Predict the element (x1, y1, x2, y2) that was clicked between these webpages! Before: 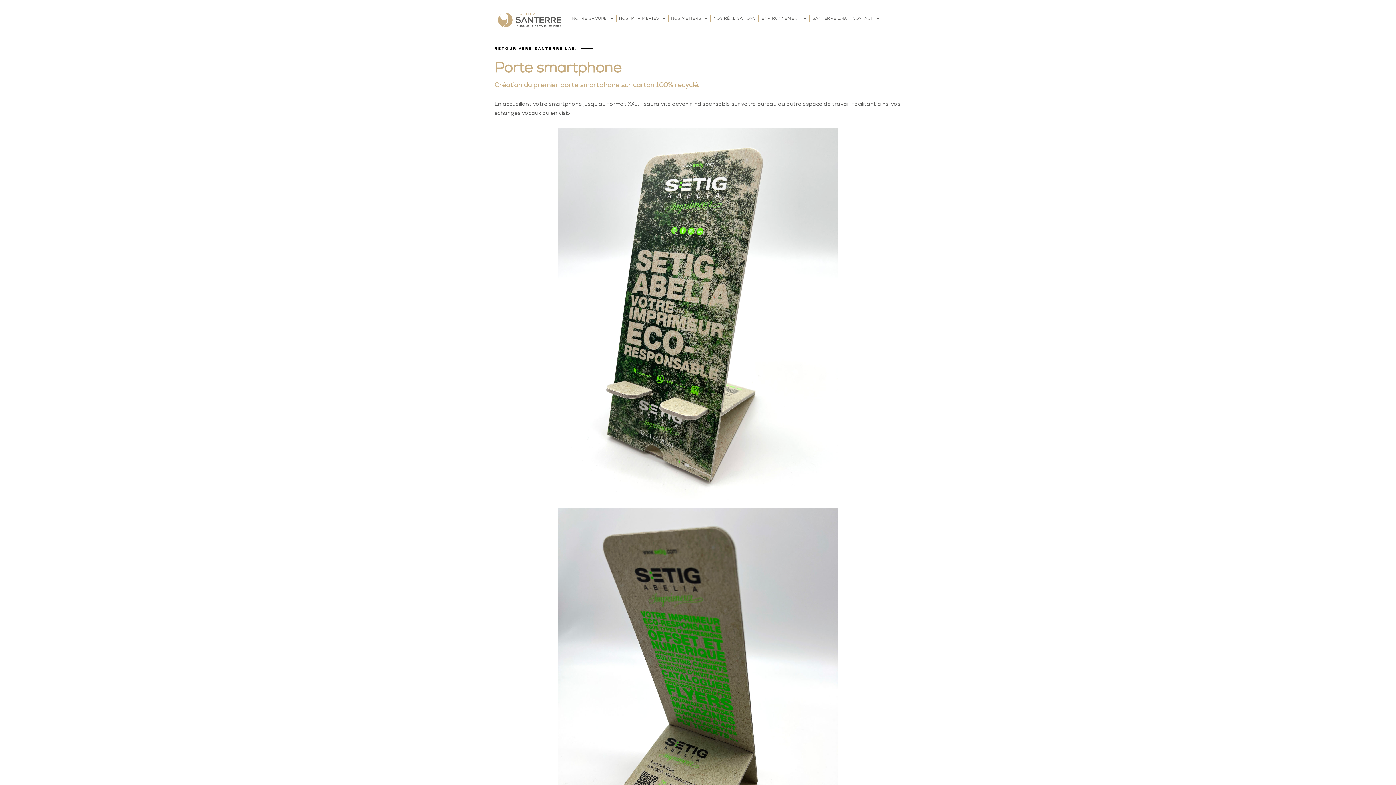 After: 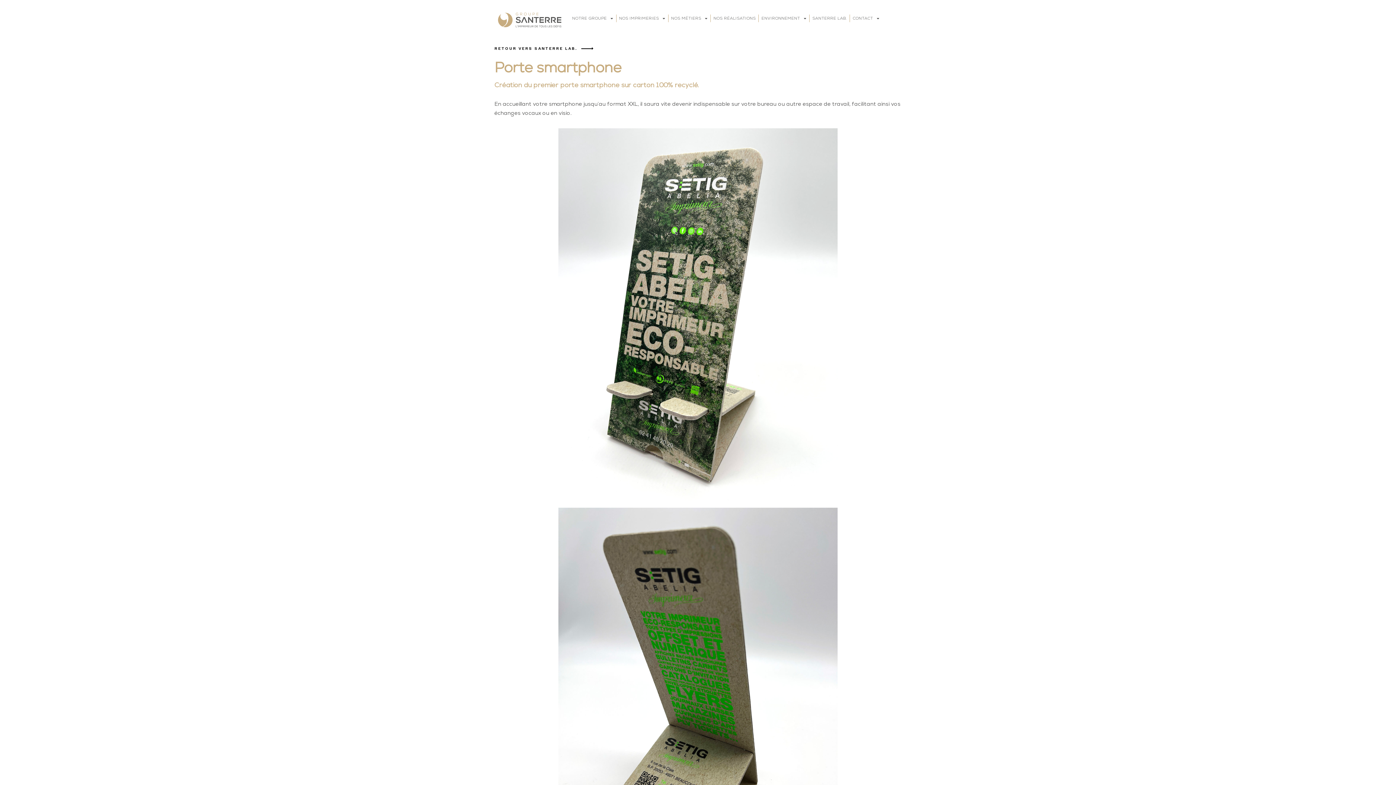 Action: bbox: (498, 7, 561, 32)